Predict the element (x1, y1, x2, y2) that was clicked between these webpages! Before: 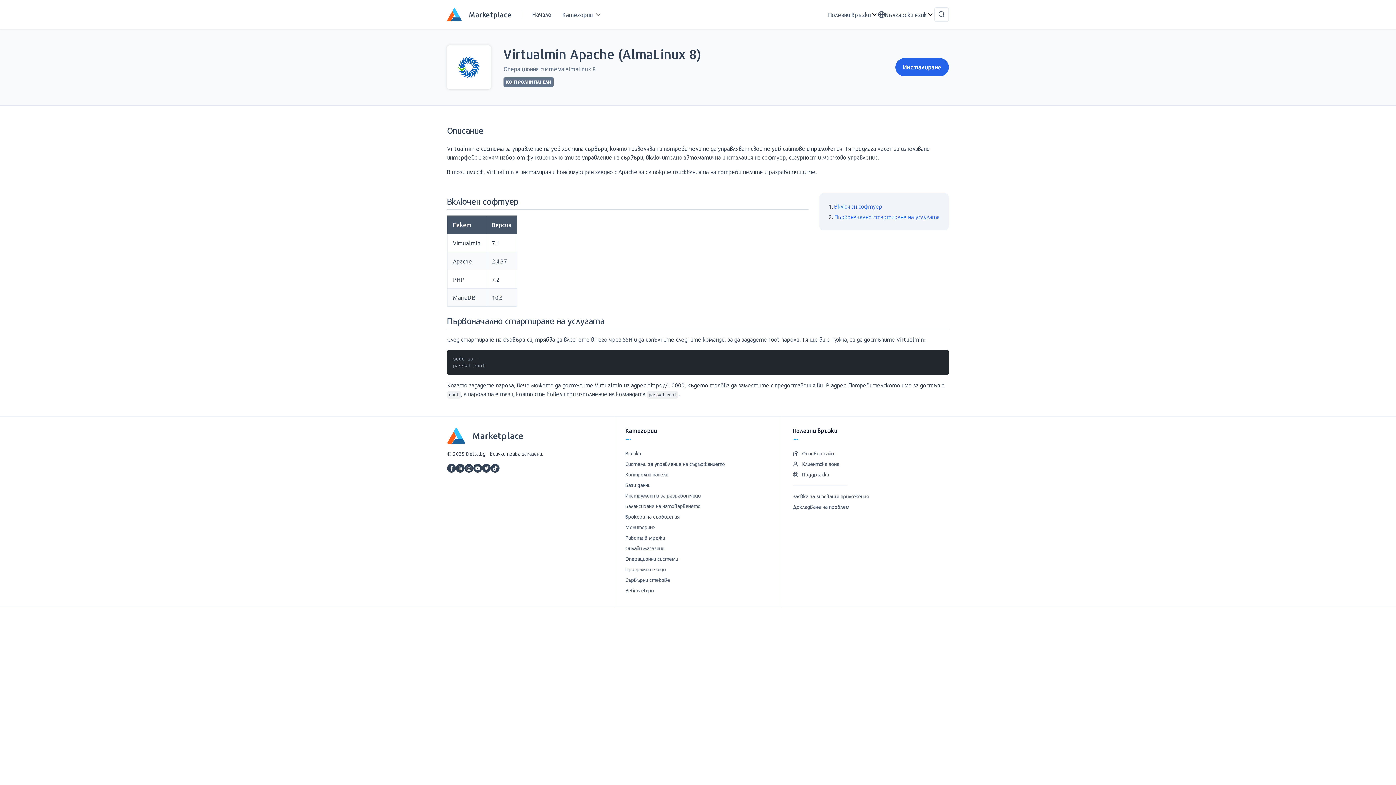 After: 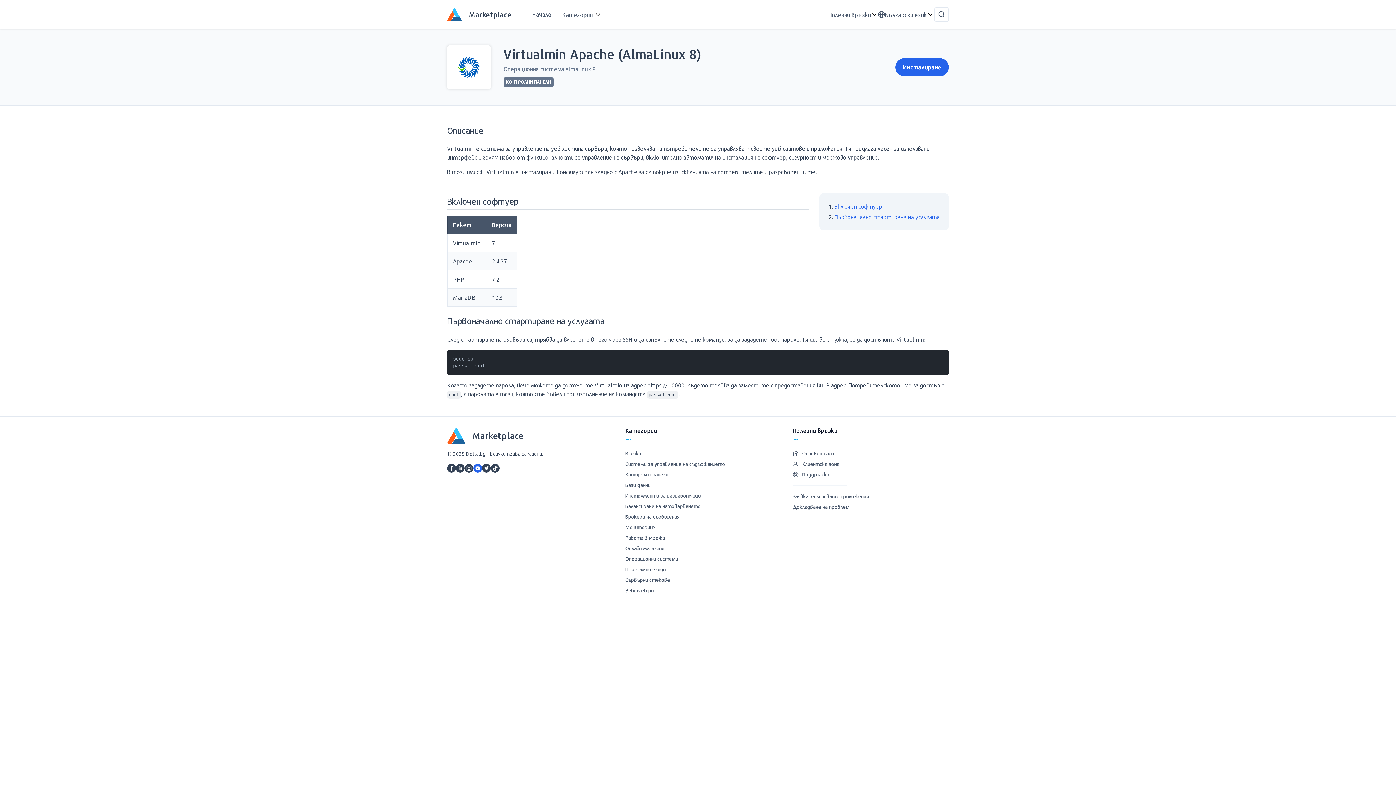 Action: bbox: (473, 464, 482, 473)